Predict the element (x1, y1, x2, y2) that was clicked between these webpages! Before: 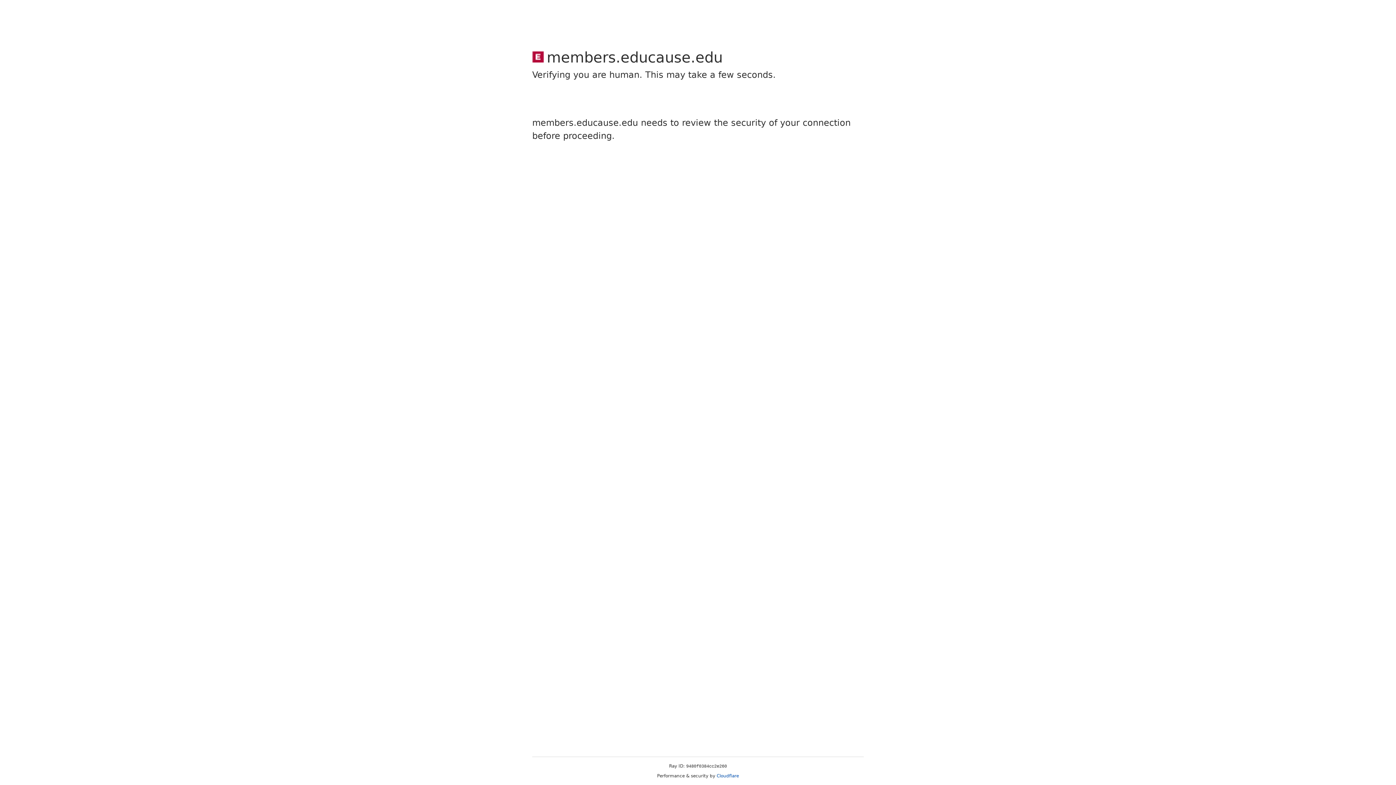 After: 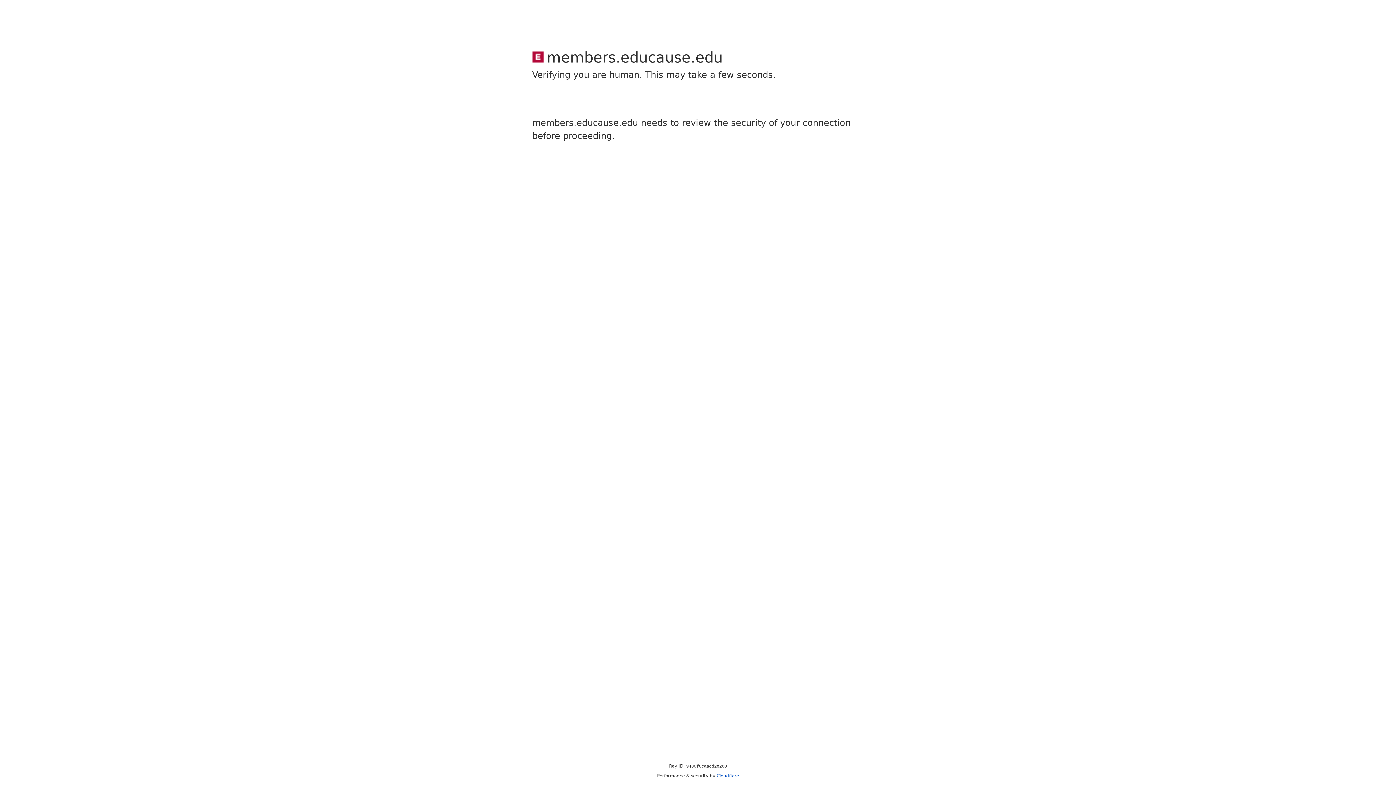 Action: bbox: (716, 773, 739, 778) label: Cloudflare